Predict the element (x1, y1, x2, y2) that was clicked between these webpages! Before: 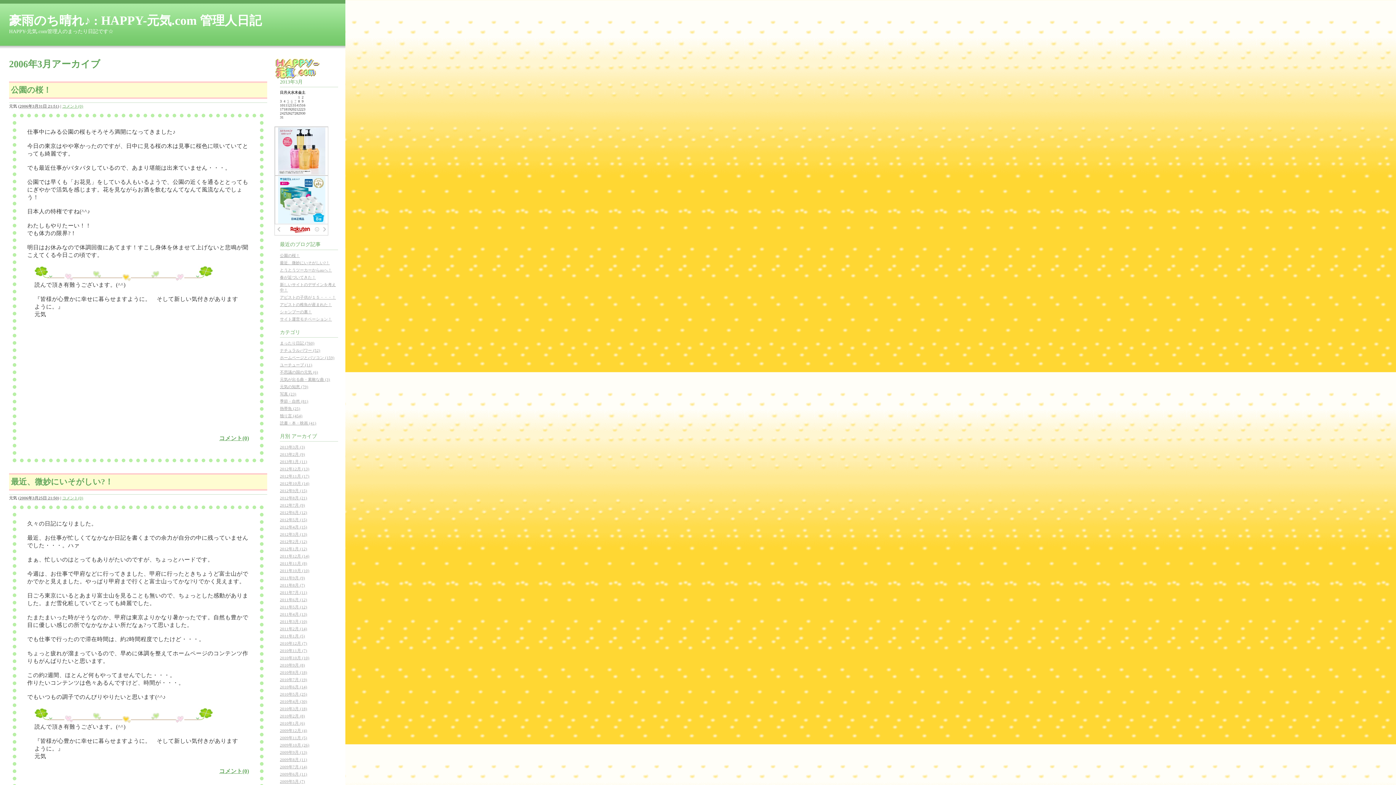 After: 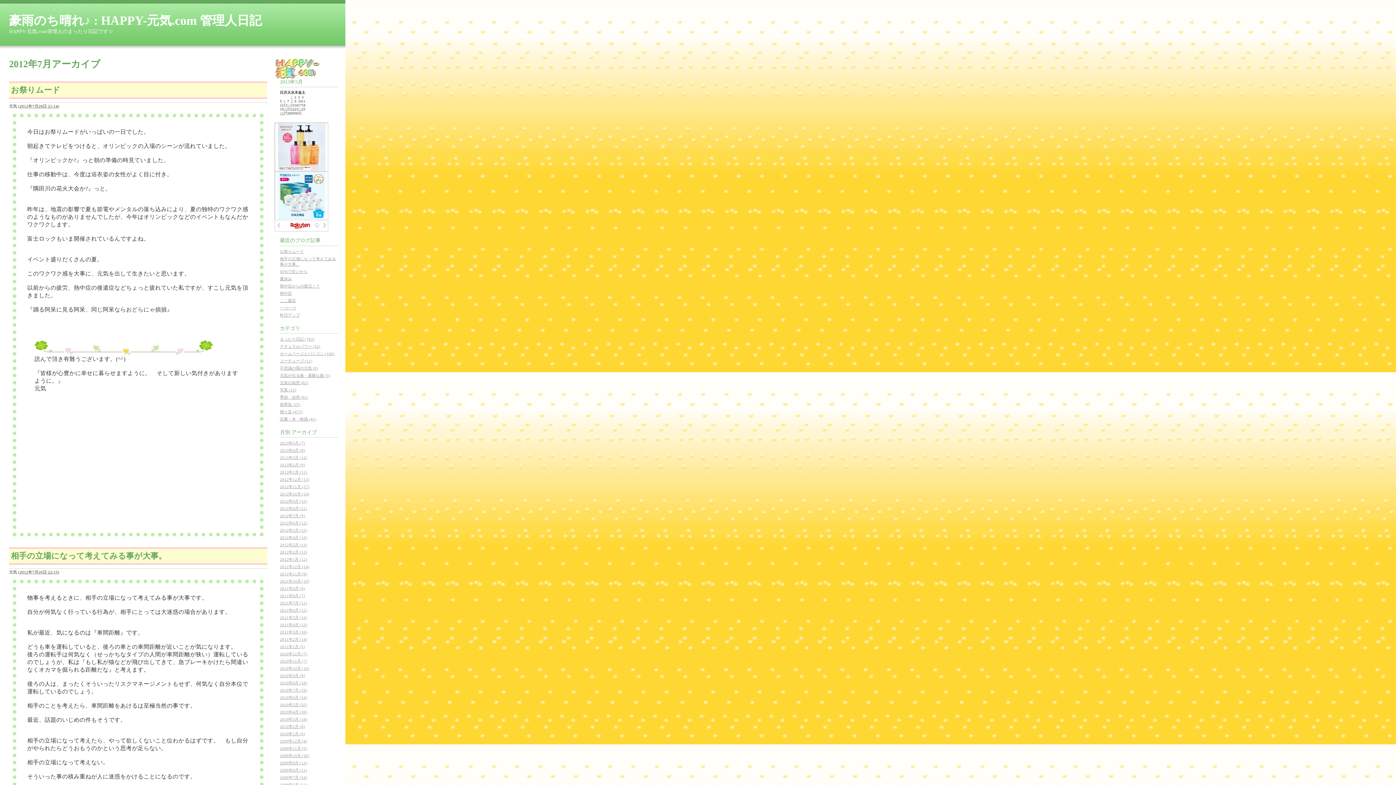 Action: bbox: (280, 503, 305, 507) label: 2012年7月 (9)